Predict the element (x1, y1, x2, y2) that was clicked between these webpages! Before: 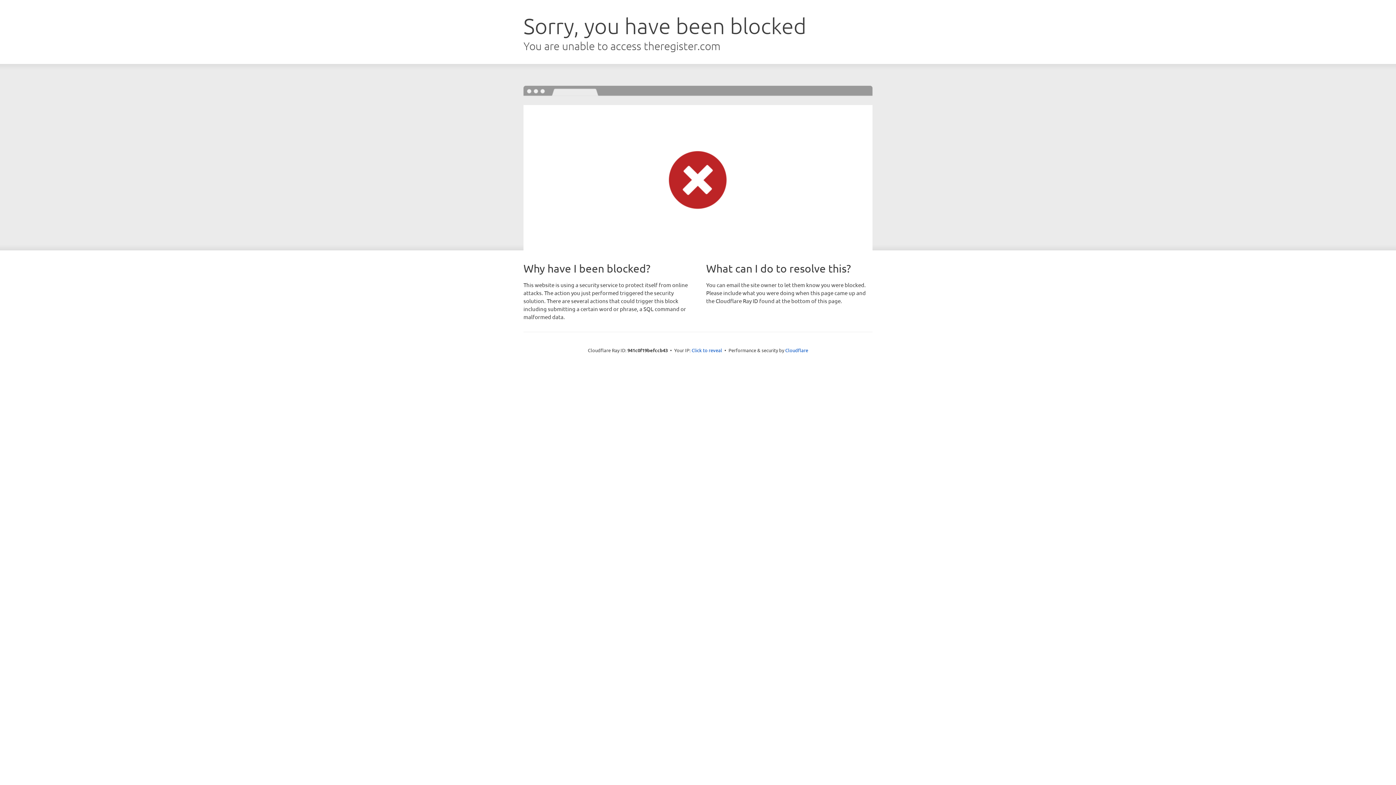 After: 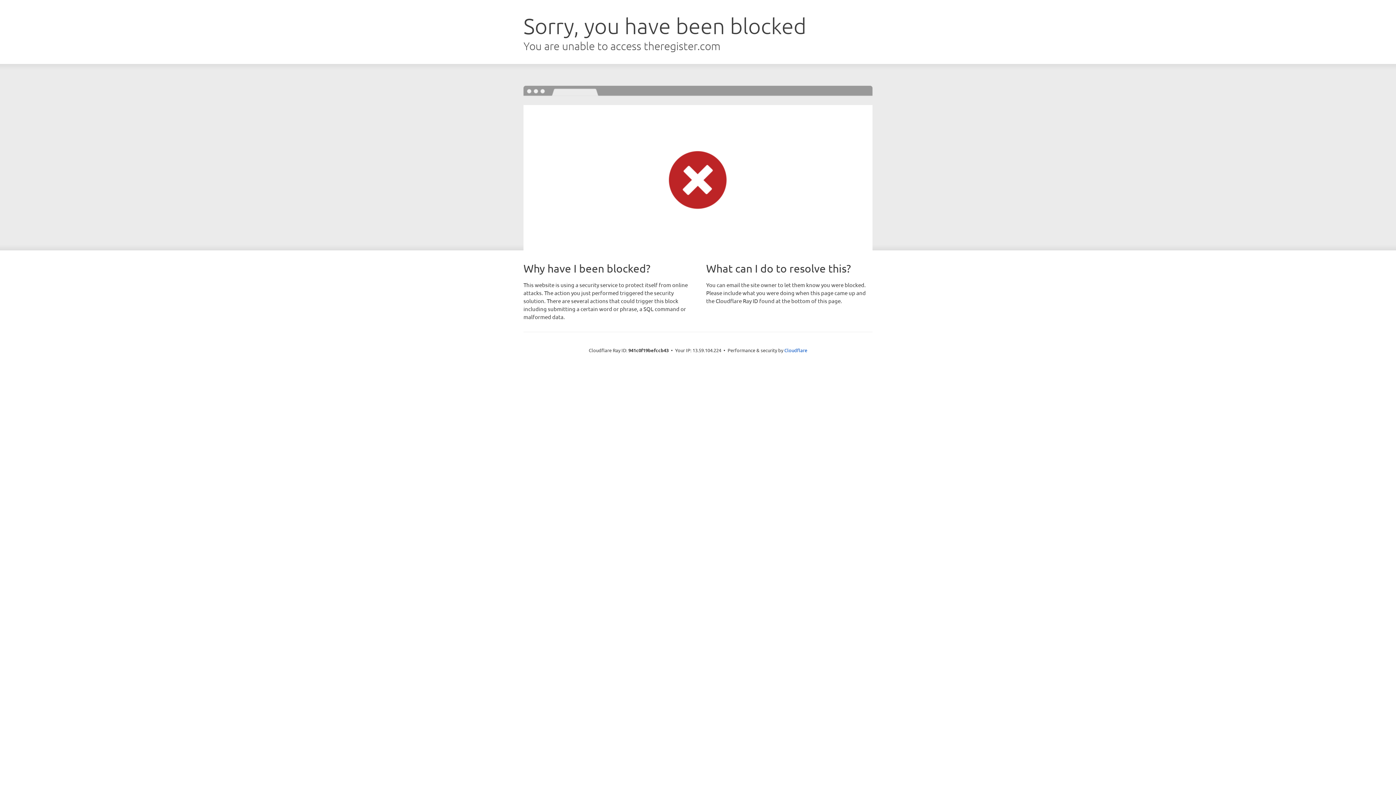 Action: label: Click to reveal bbox: (691, 346, 722, 353)